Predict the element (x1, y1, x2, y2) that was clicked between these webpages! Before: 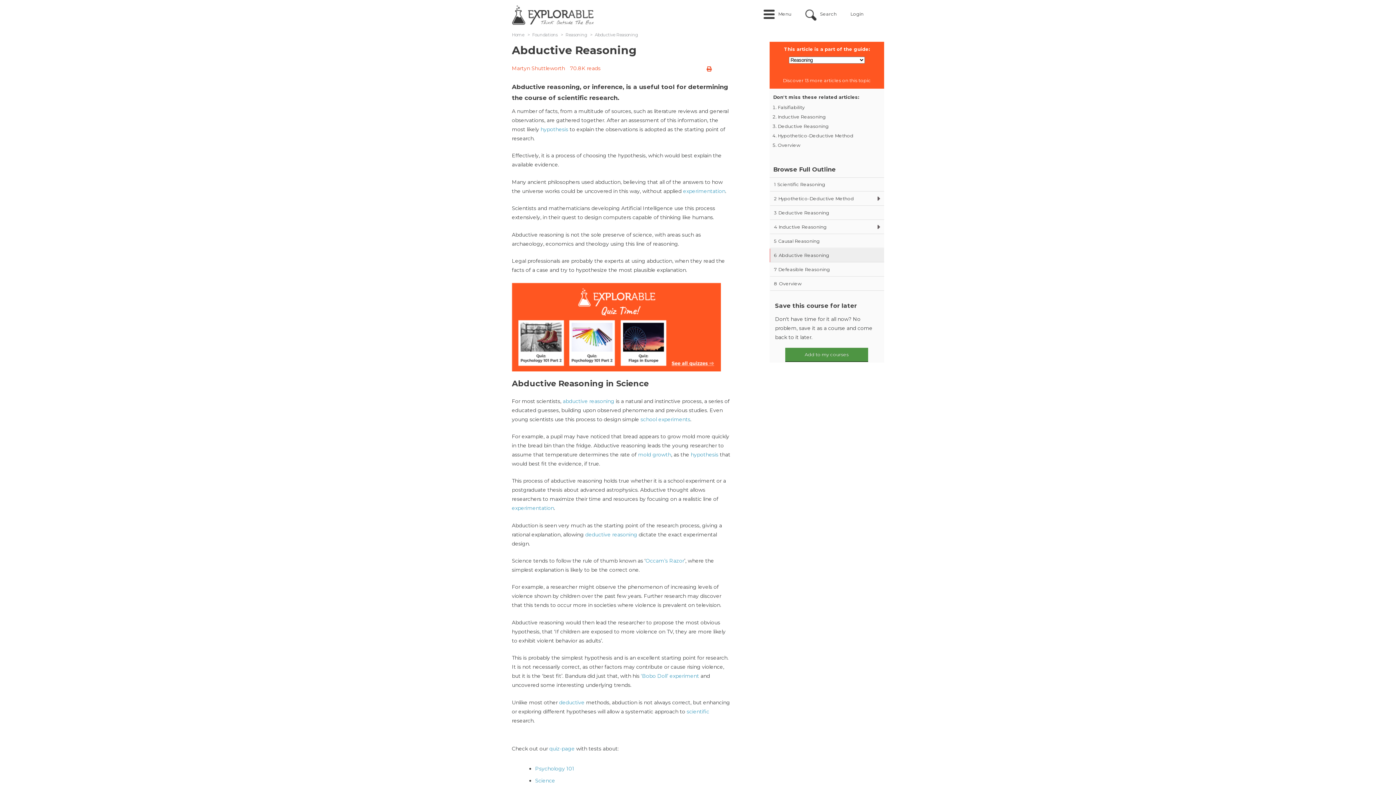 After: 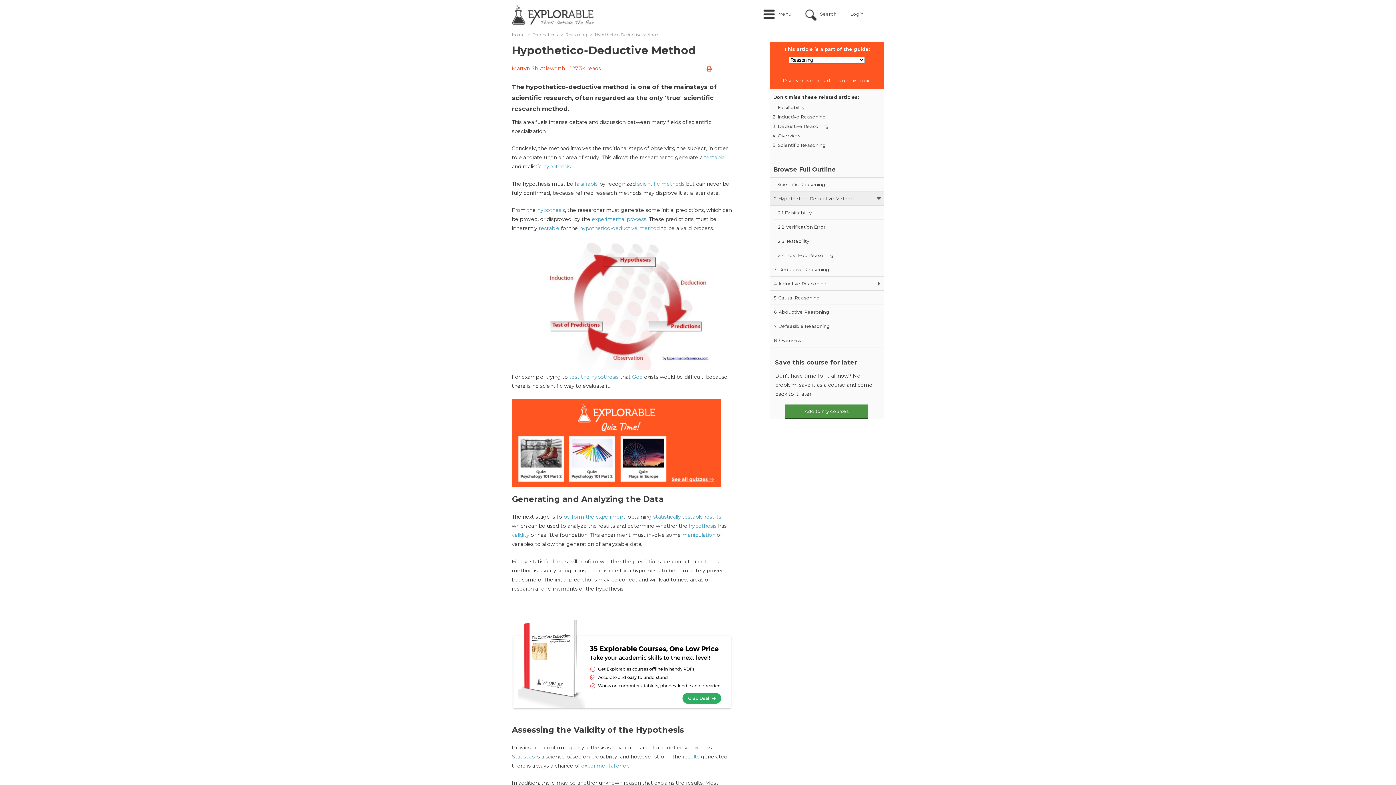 Action: bbox: (778, 132, 853, 138) label: Hypothetico-Deductive Method